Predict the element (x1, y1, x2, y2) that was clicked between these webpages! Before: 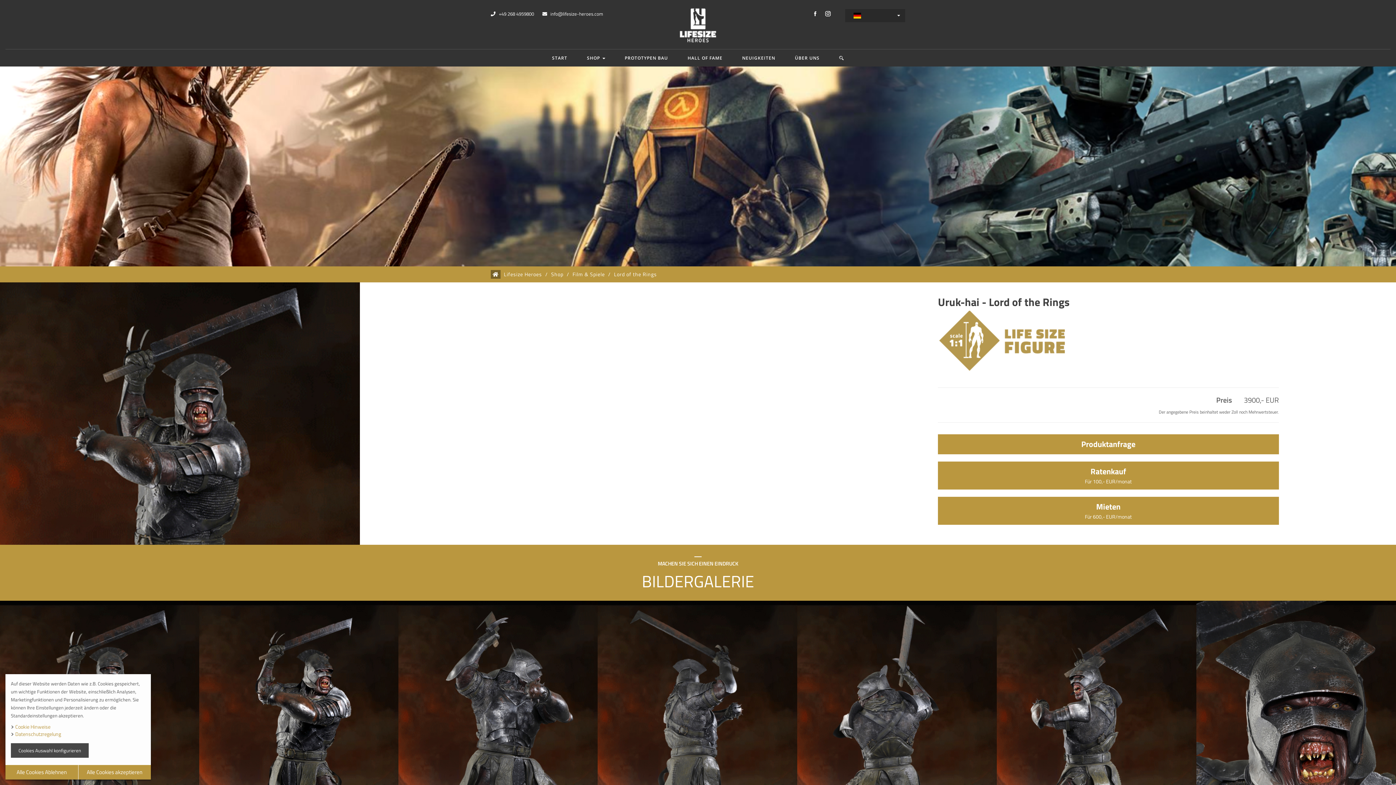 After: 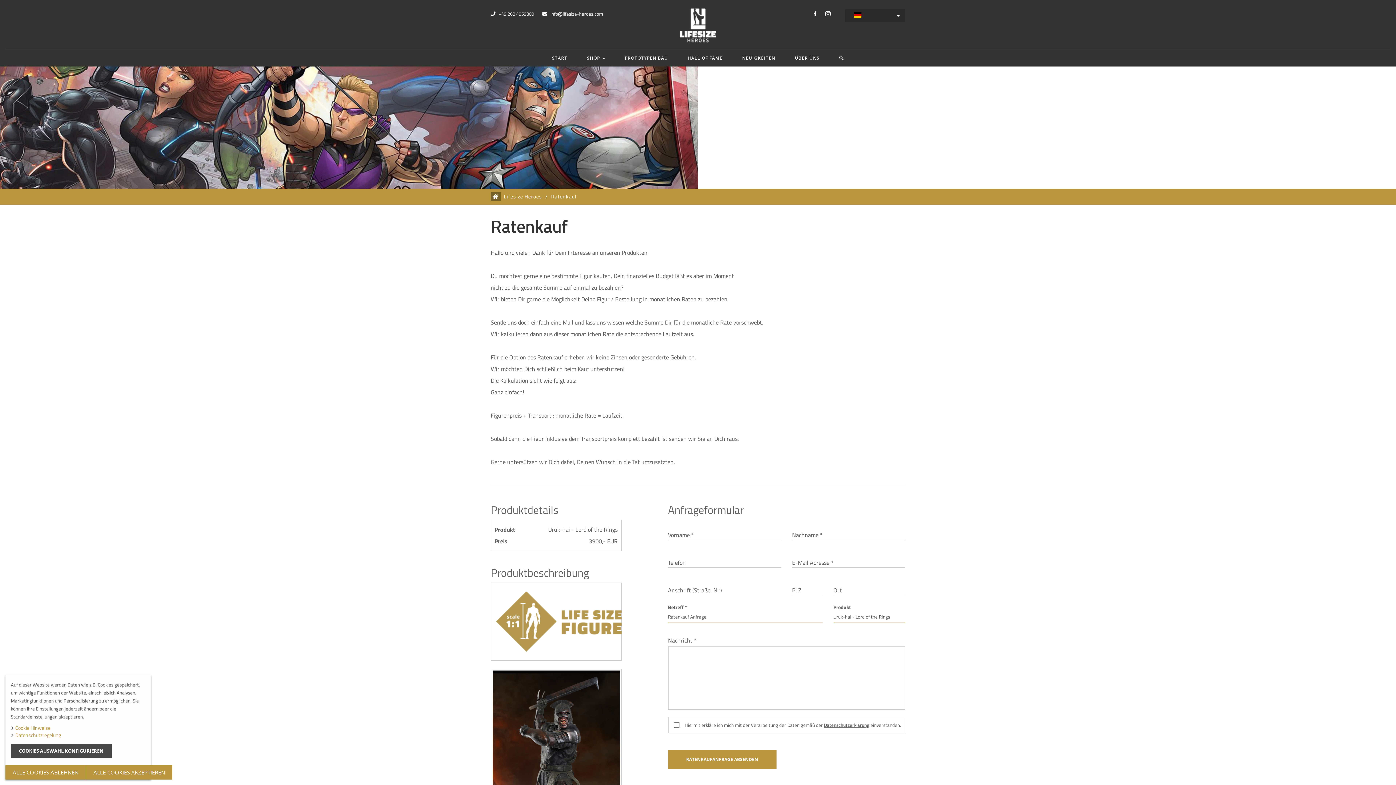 Action: bbox: (938, 461, 1279, 489) label: Ratenkauf
Für 100,- EUR/monat